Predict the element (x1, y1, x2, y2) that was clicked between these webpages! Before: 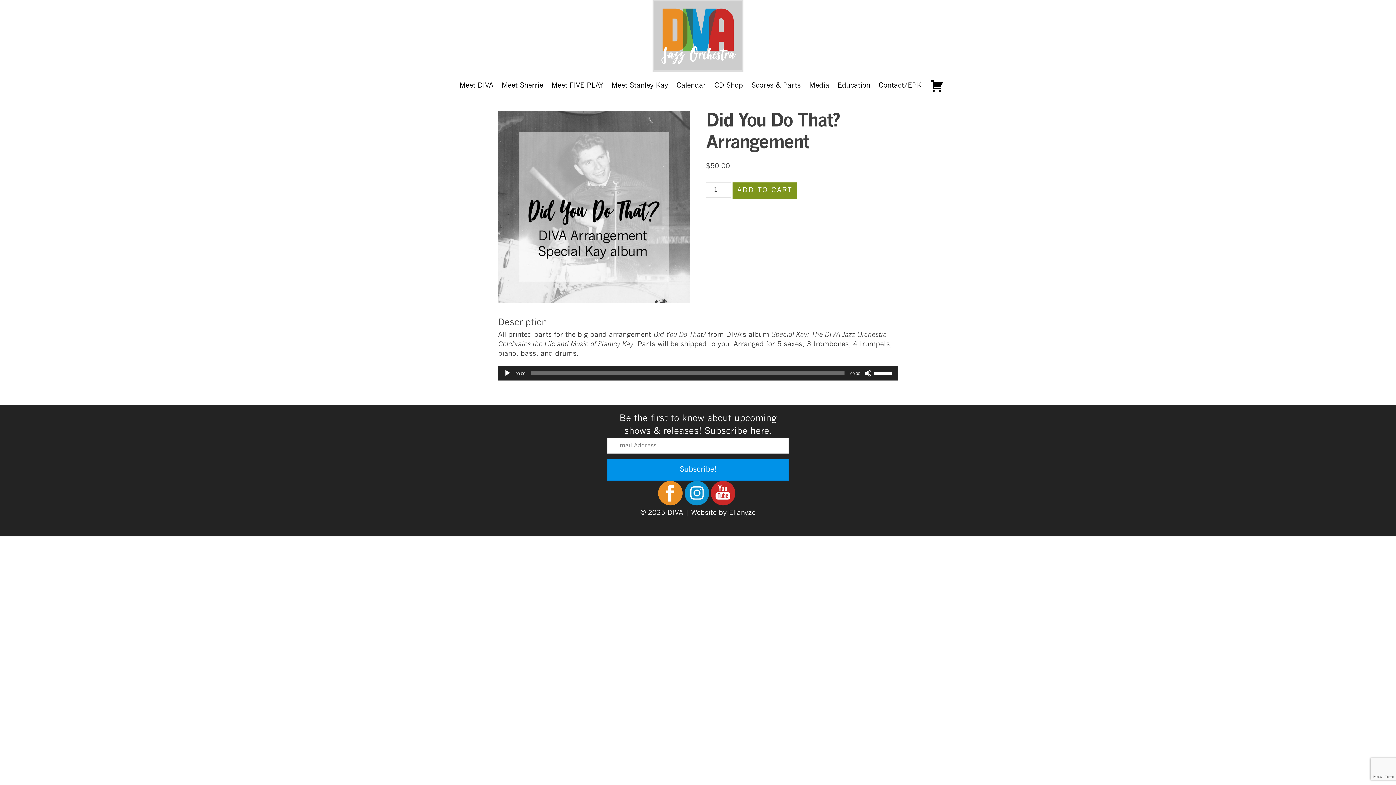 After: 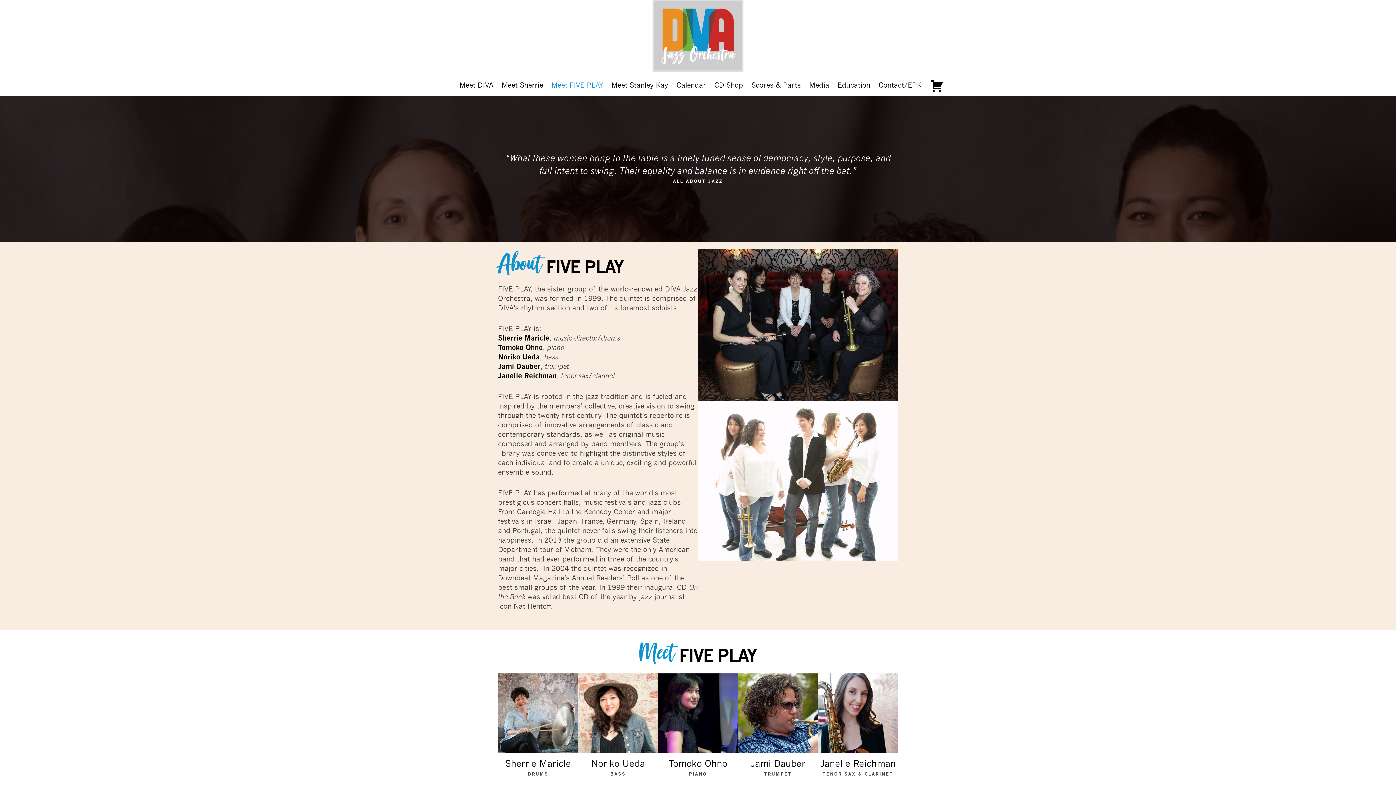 Action: label: Meet FIVE PLAY bbox: (547, 78, 606, 96)